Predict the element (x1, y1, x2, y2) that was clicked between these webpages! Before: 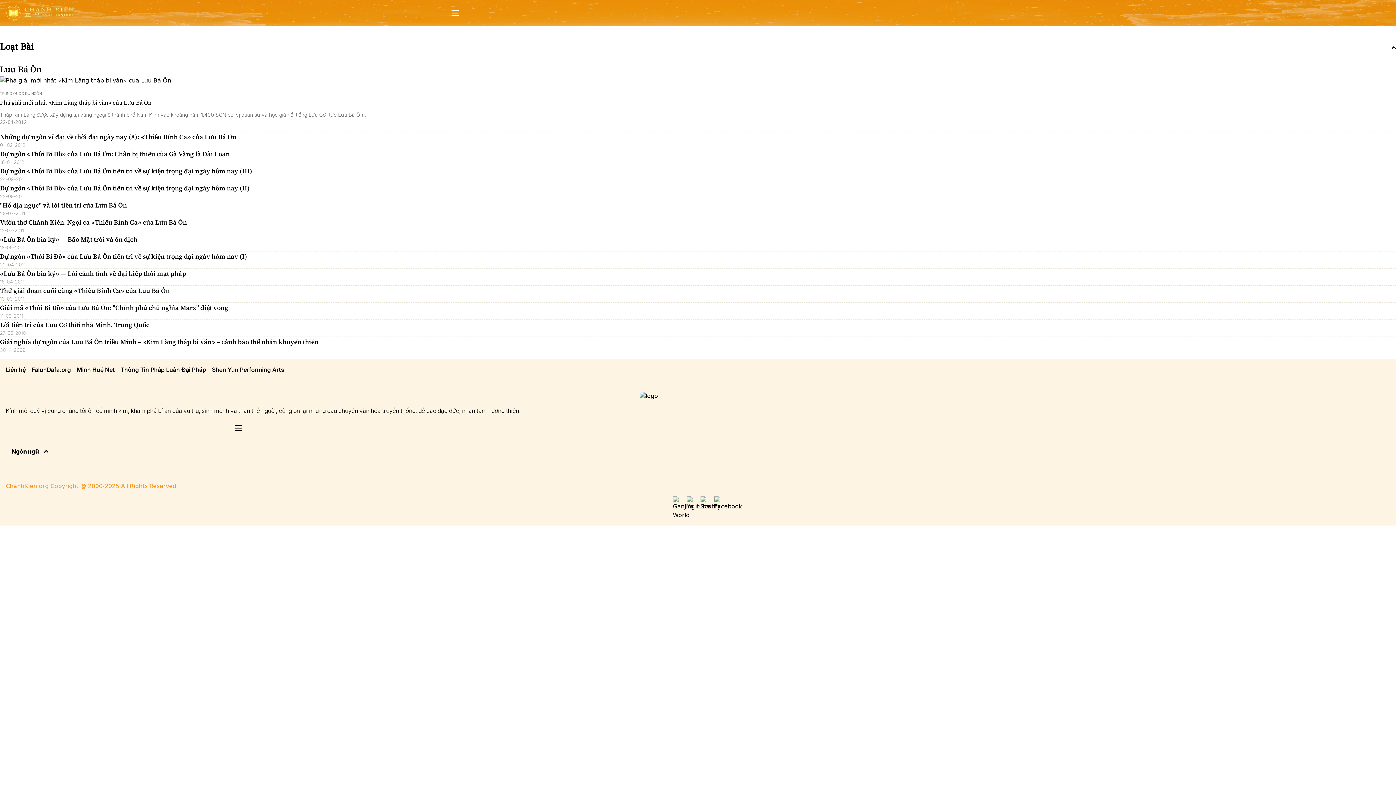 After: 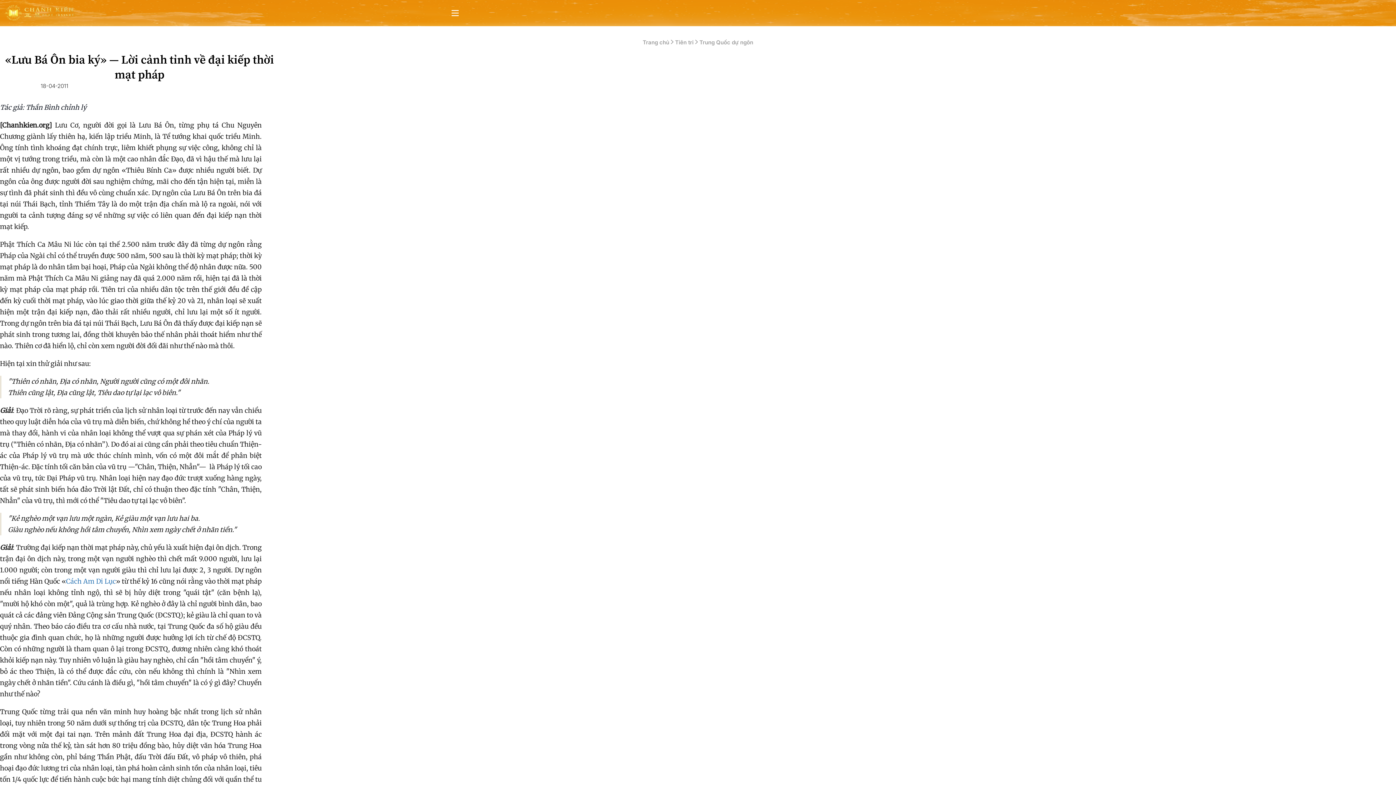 Action: bbox: (0, 268, 1396, 278) label: «Lưu Bá Ôn bia ký» — Lời cảnh tỉnh về đại kiếp thời mạt pháp